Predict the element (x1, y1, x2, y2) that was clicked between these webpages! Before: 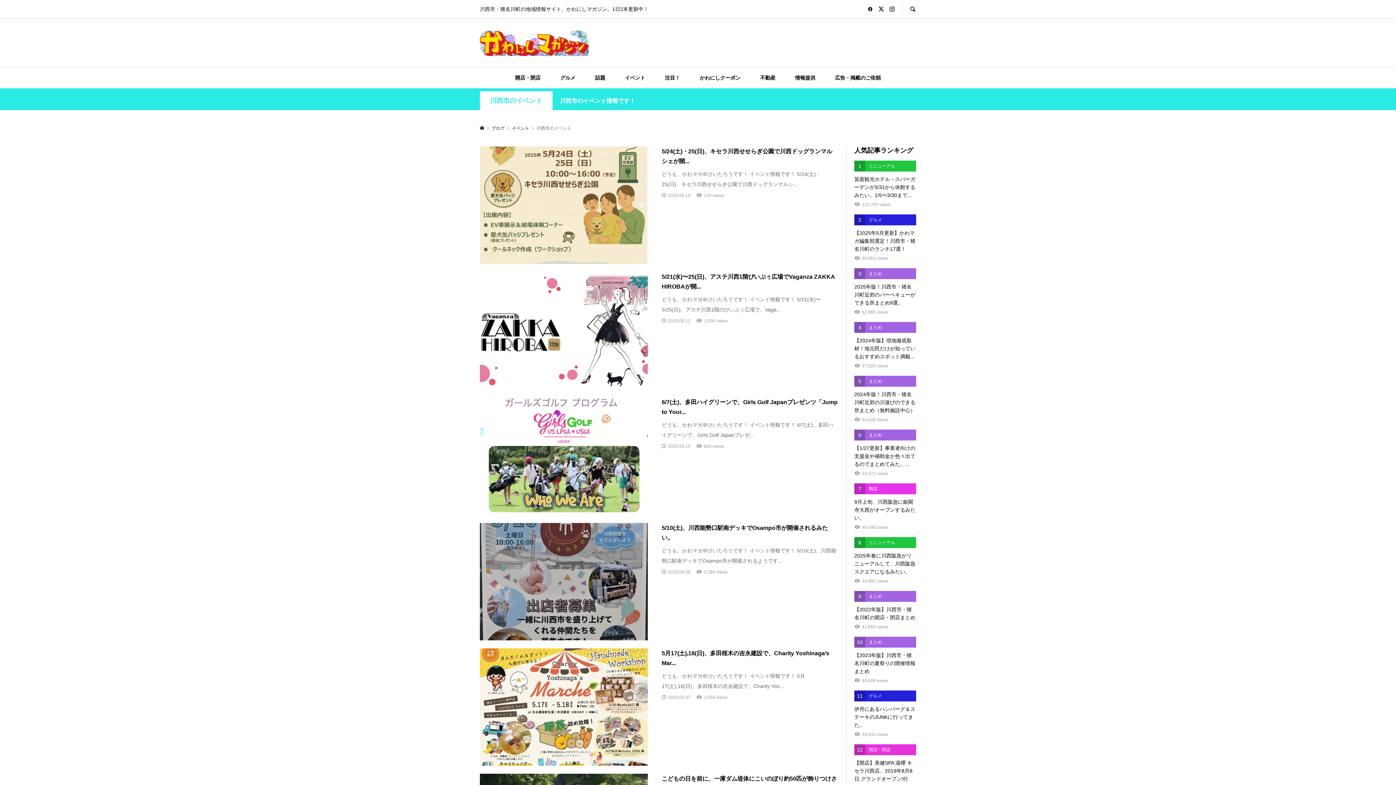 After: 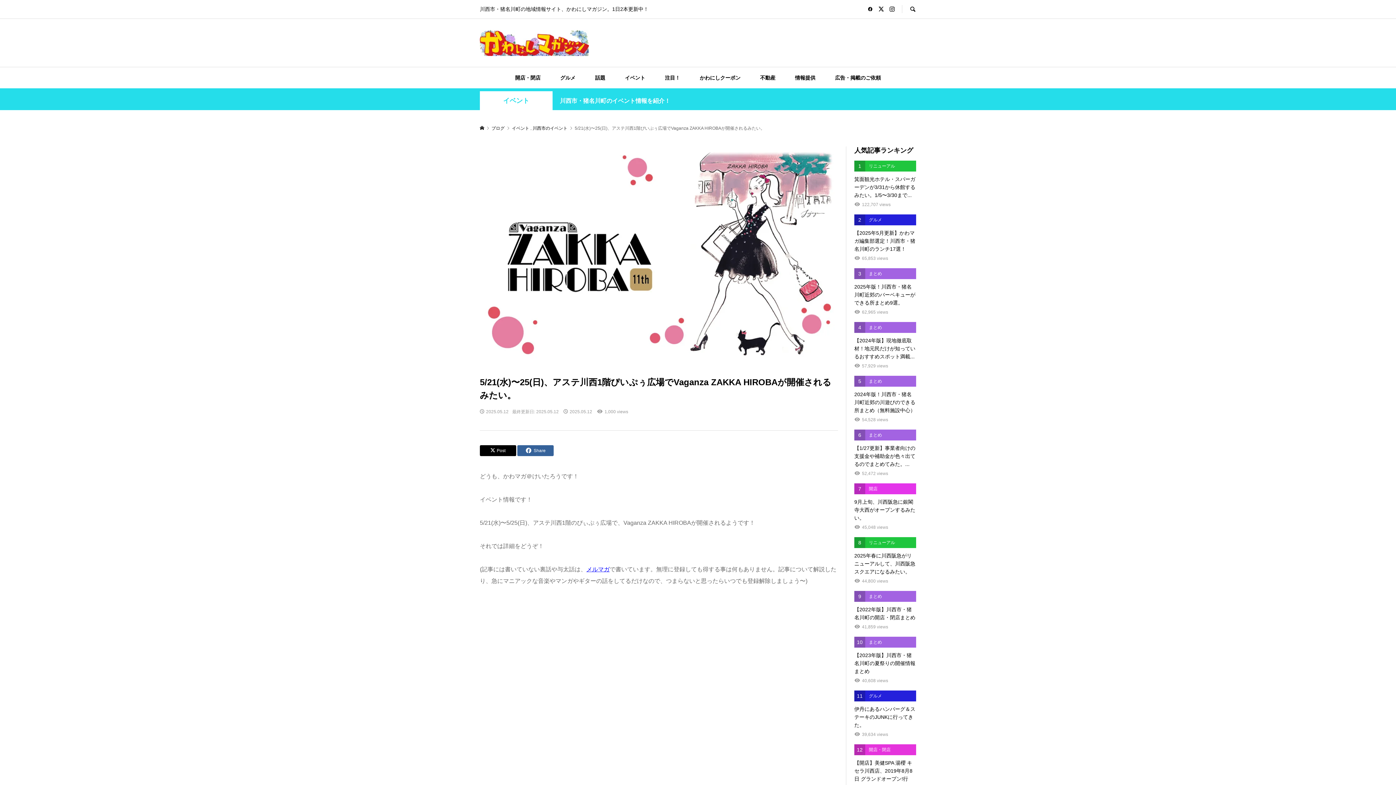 Action: label: 5/21(水)〜25(日)、アステ川西1階ぴいぷぅ広場でVaganza ZAKKA HIROBAが開...

どうも、かわマガ＠けいたろうです！ イベント情報です！ 5/21(水)〜5/25(日)、アステ川西1階のぴぃぷぅ広場で、Vaga...

2025.05.121,000 views bbox: (480, 272, 838, 389)